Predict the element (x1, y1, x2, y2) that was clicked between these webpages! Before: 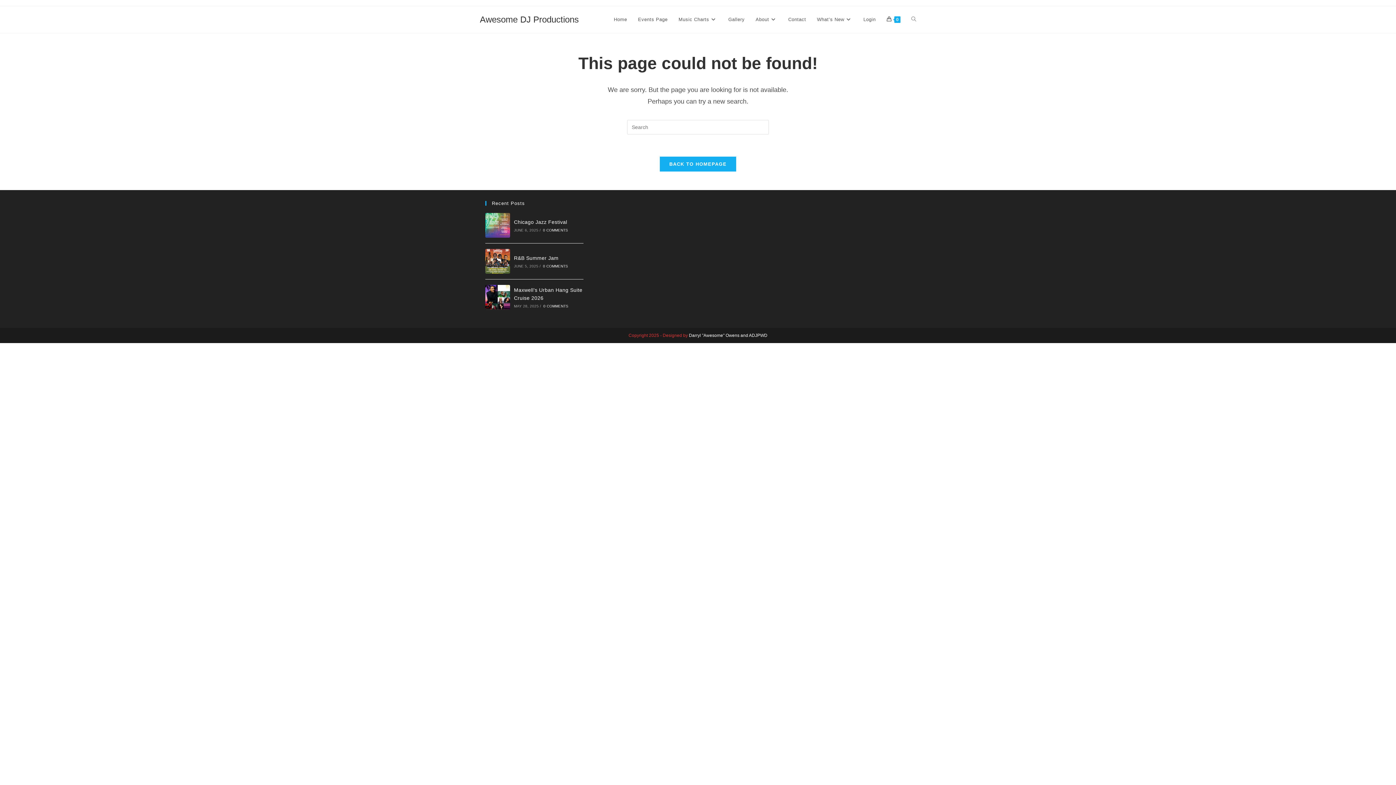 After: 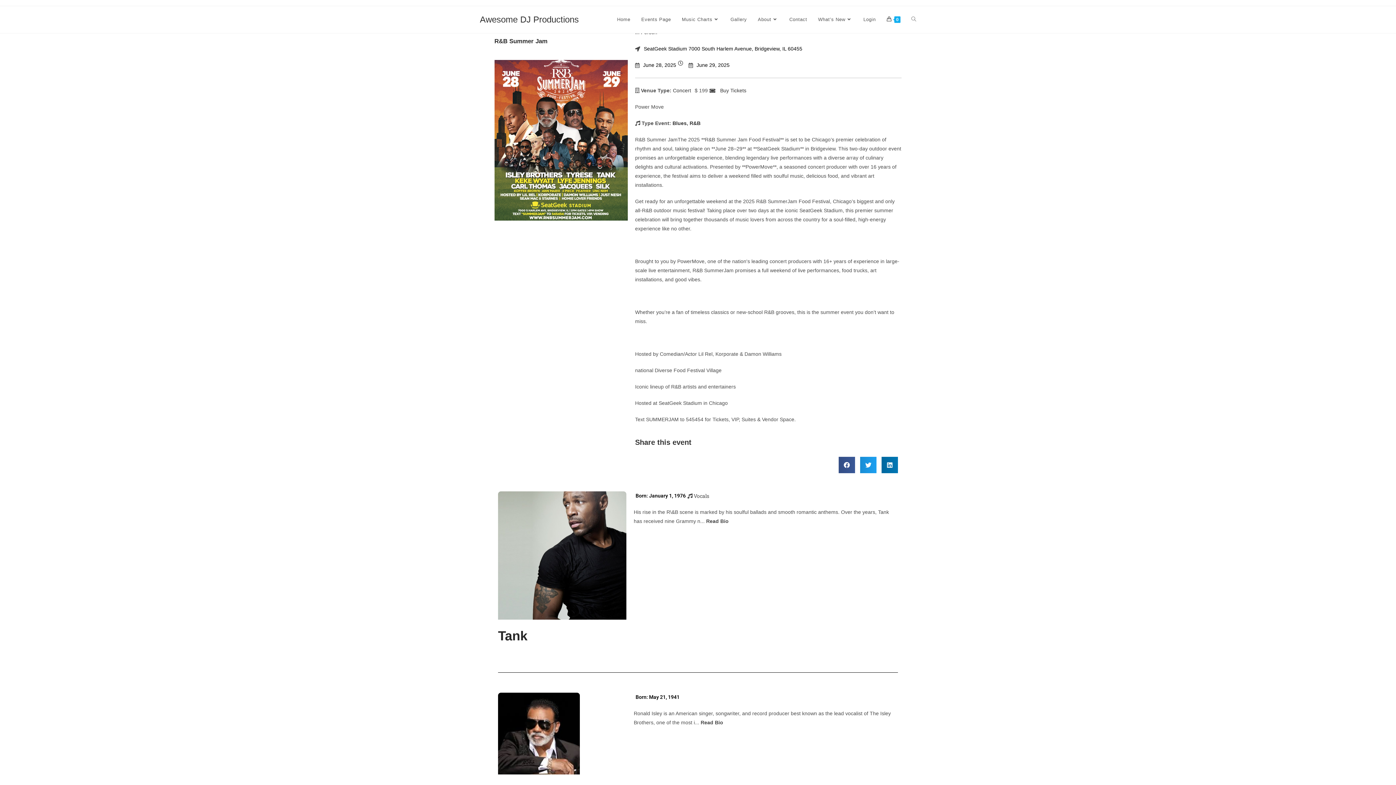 Action: label: R&B Summer Jam bbox: (514, 255, 558, 261)